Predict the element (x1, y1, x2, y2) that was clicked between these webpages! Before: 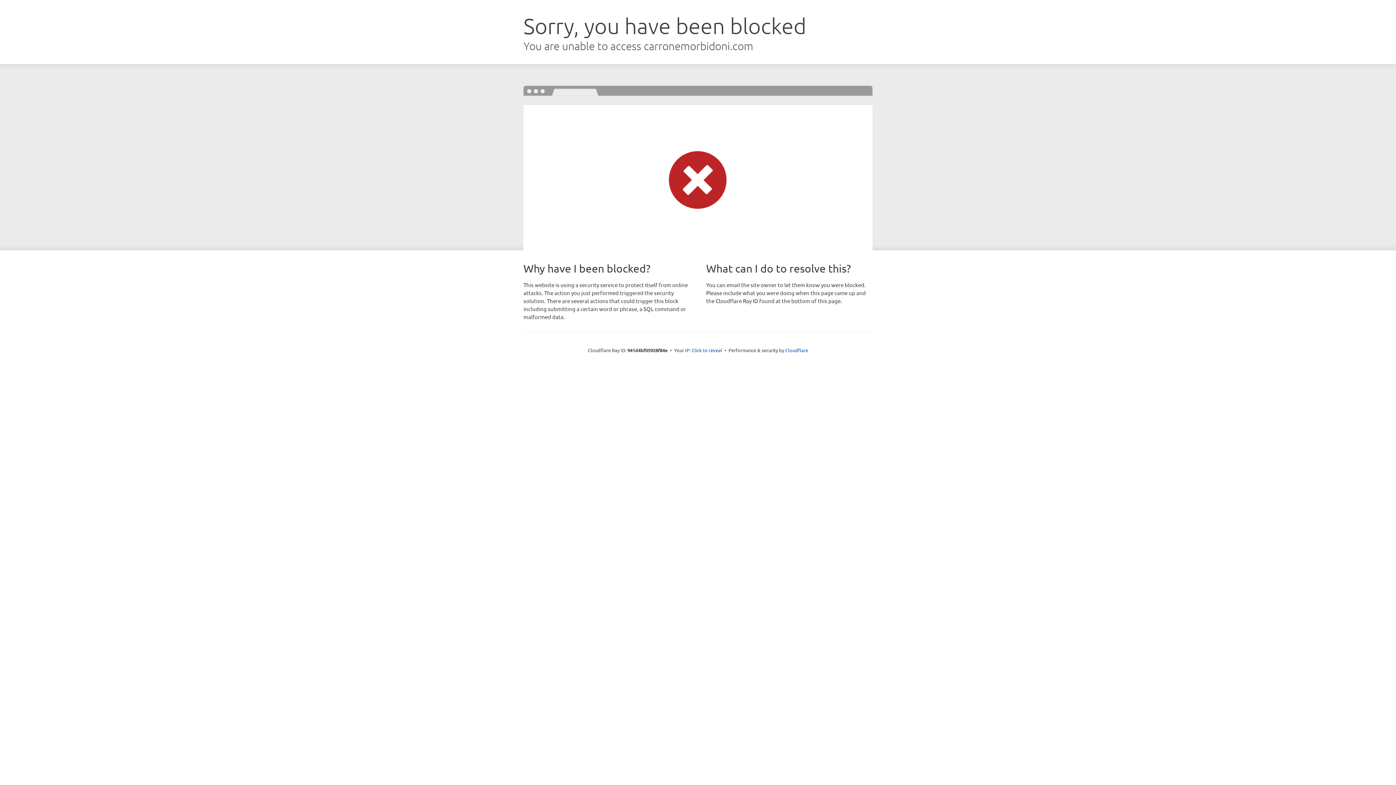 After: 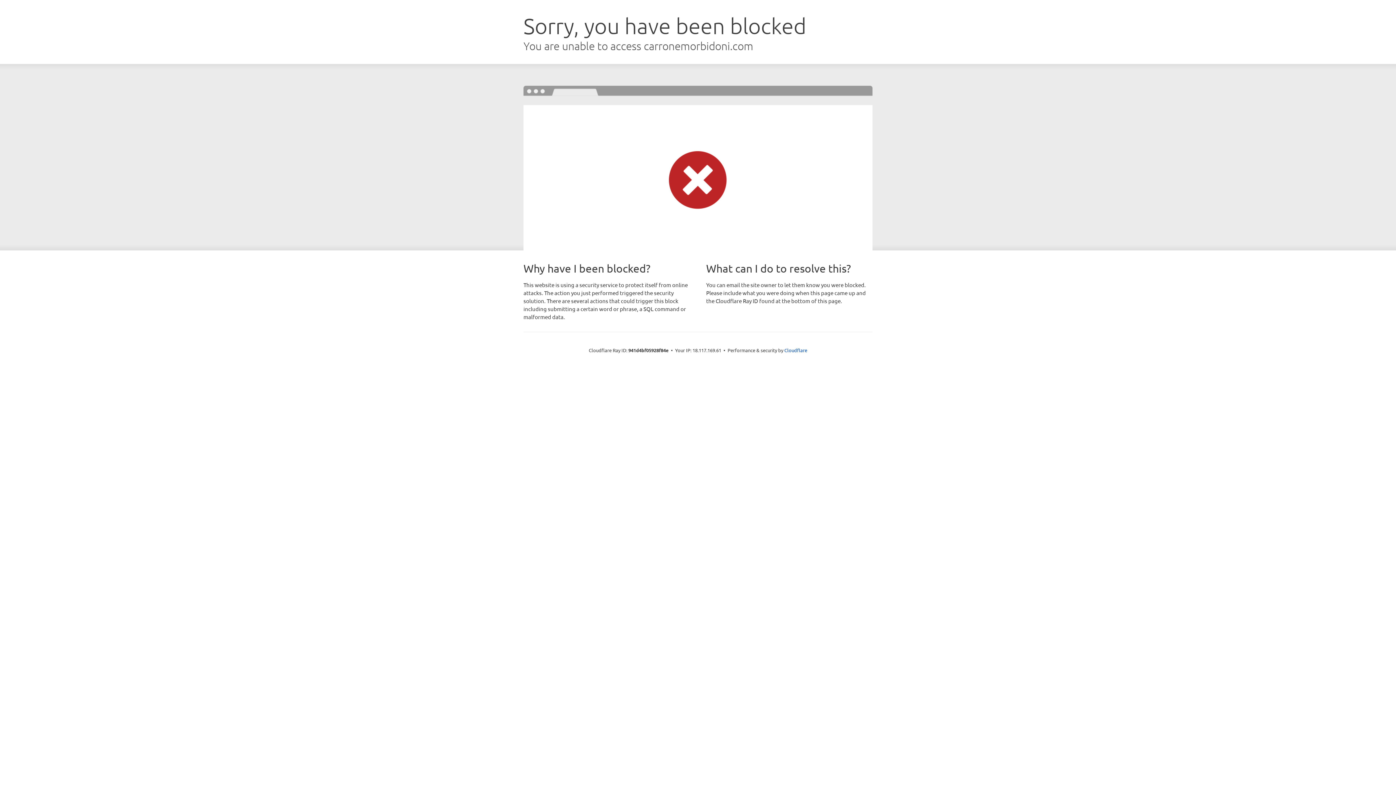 Action: label: Click to reveal bbox: (691, 346, 722, 353)